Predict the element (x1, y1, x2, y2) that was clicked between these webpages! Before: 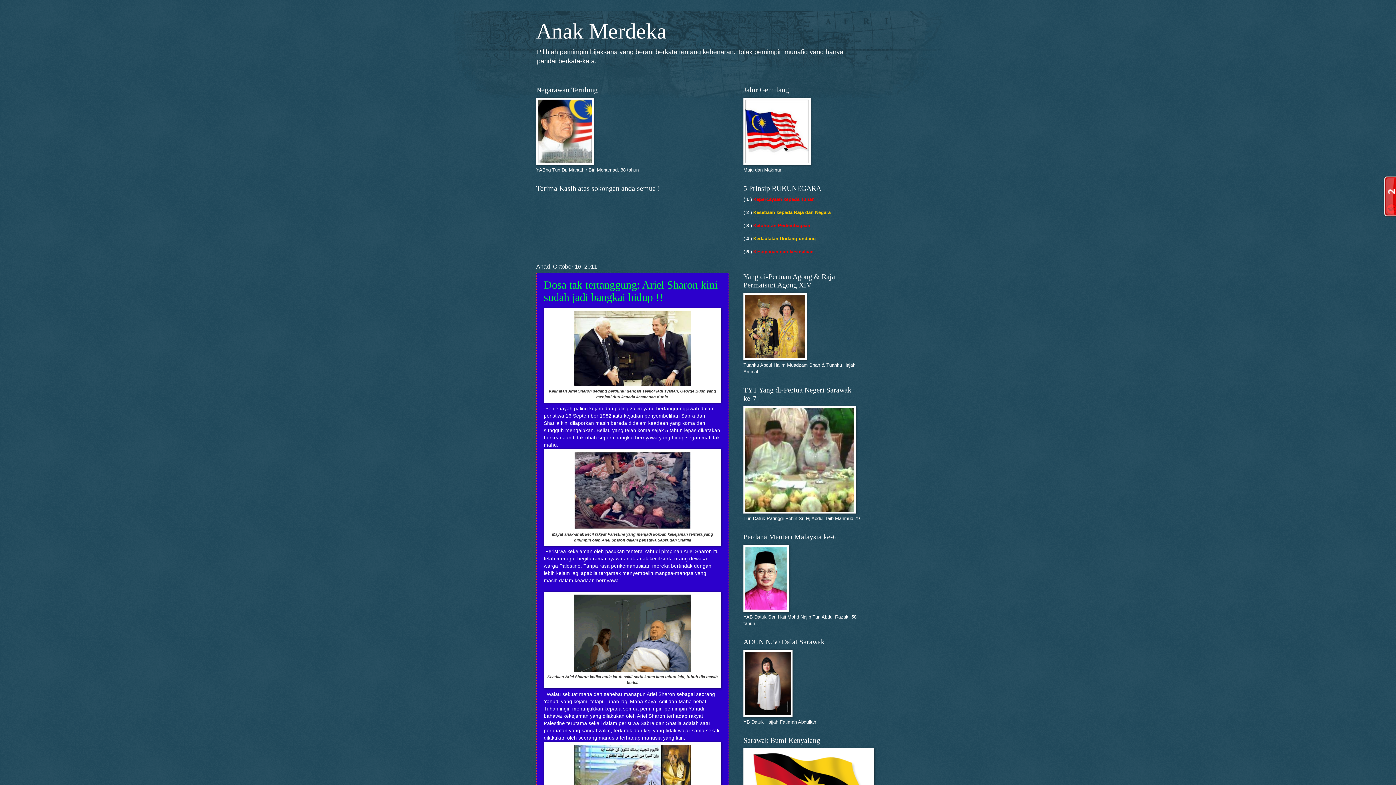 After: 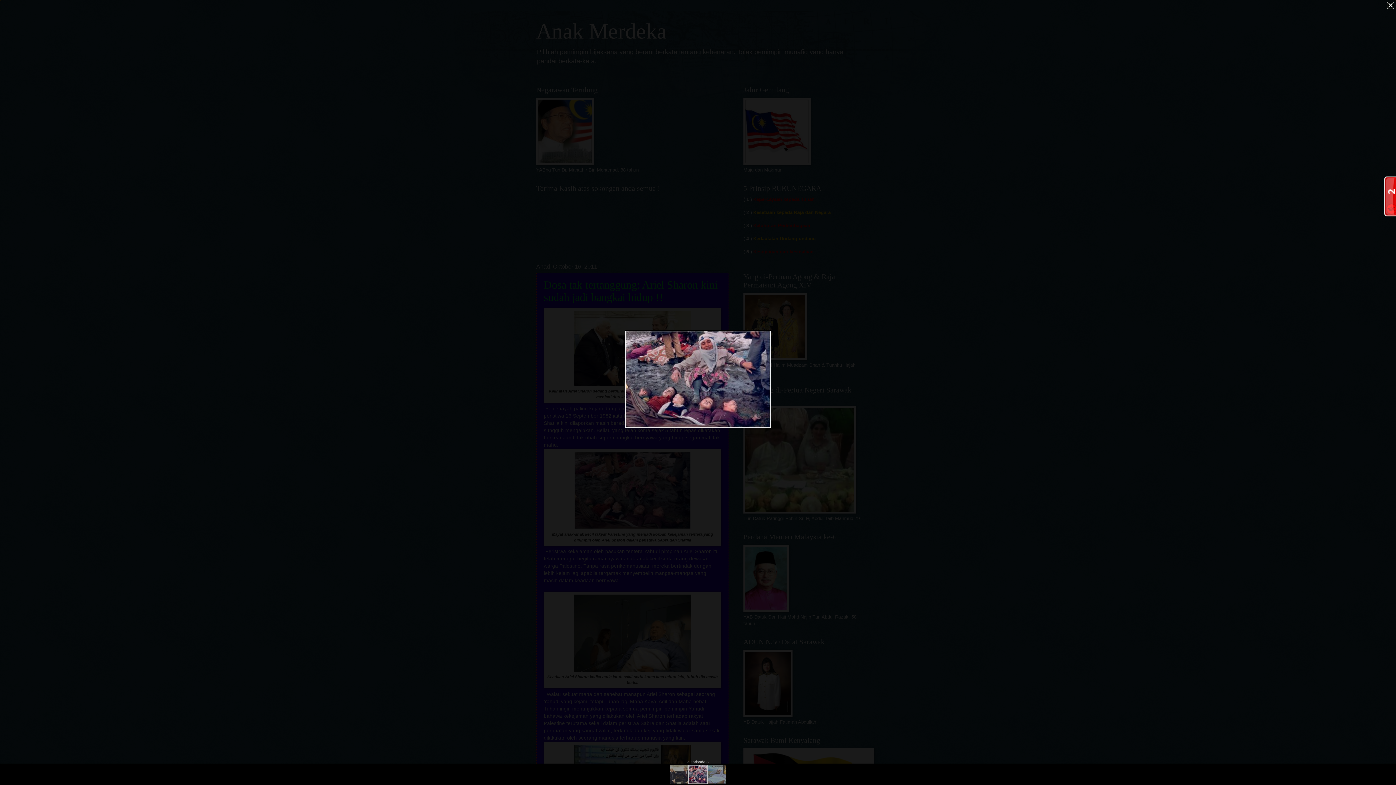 Action: bbox: (574, 524, 690, 530)